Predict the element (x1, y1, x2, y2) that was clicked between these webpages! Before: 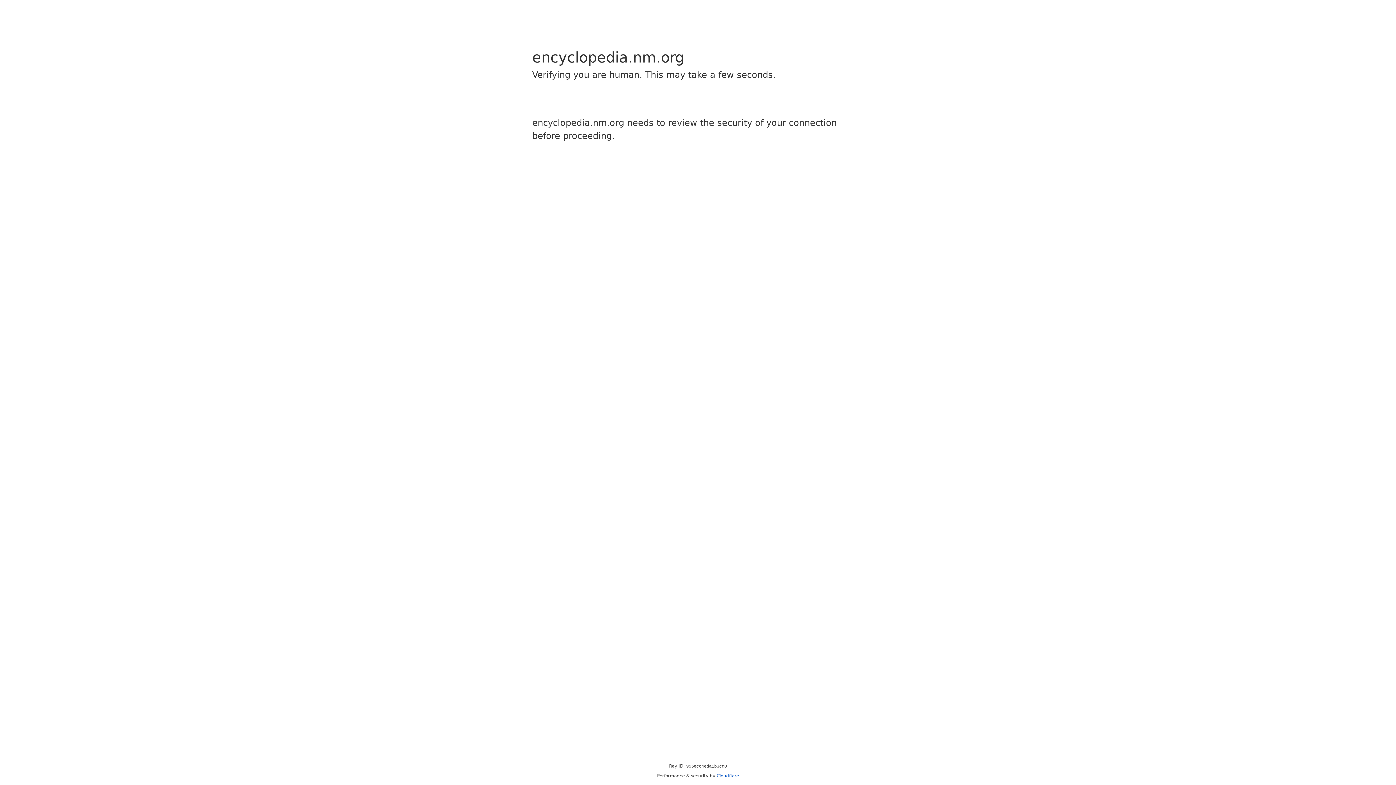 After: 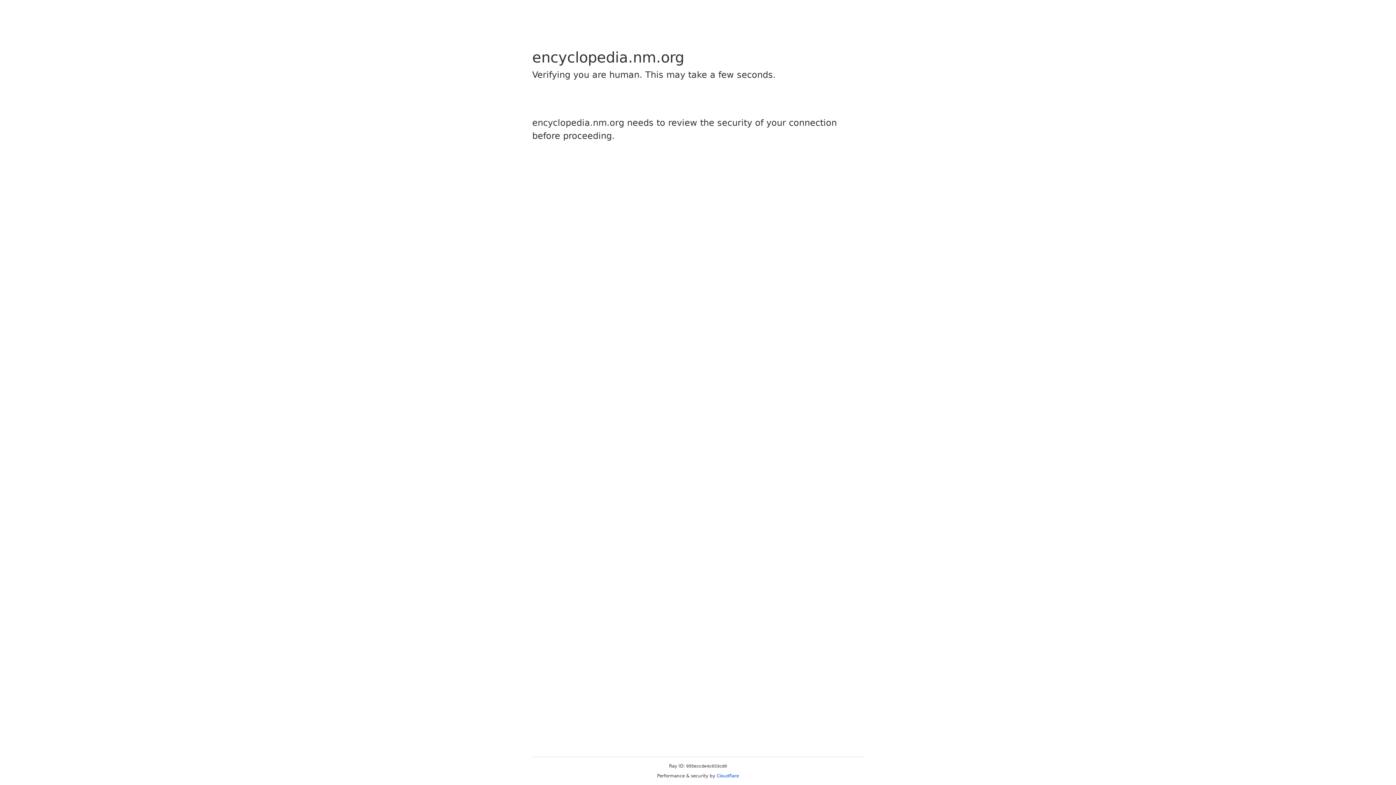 Action: label: Cloudflare bbox: (716, 773, 739, 778)